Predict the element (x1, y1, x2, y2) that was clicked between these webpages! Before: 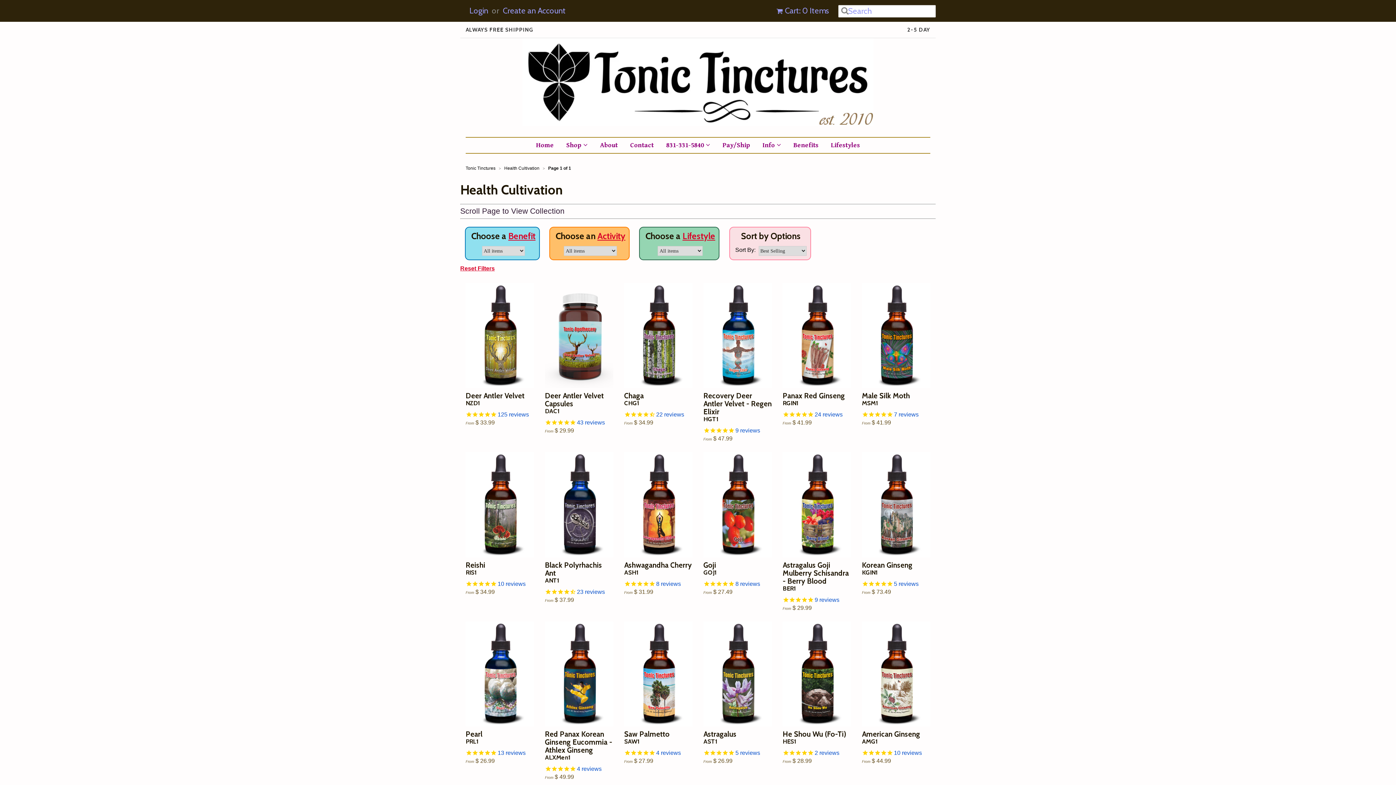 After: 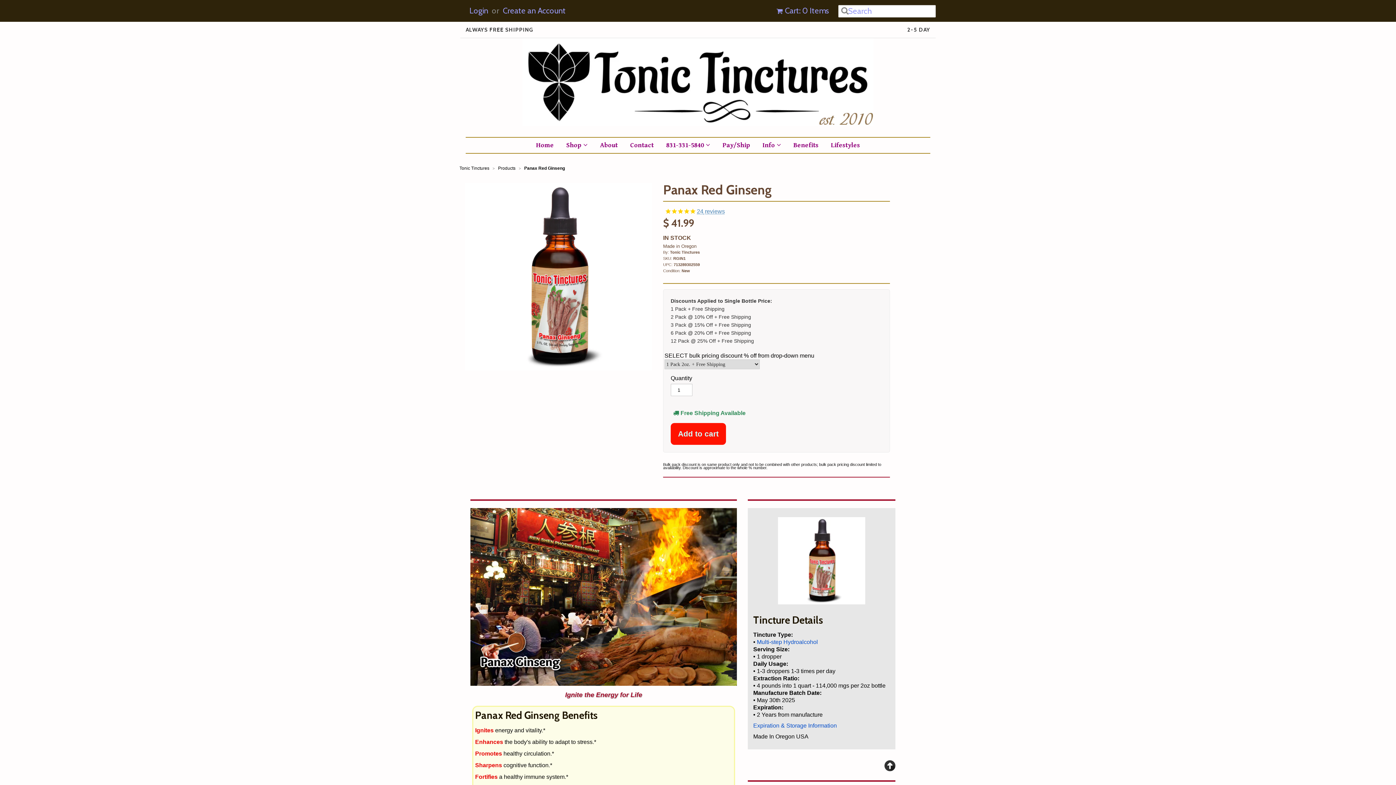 Action: bbox: (782, 283, 851, 388)